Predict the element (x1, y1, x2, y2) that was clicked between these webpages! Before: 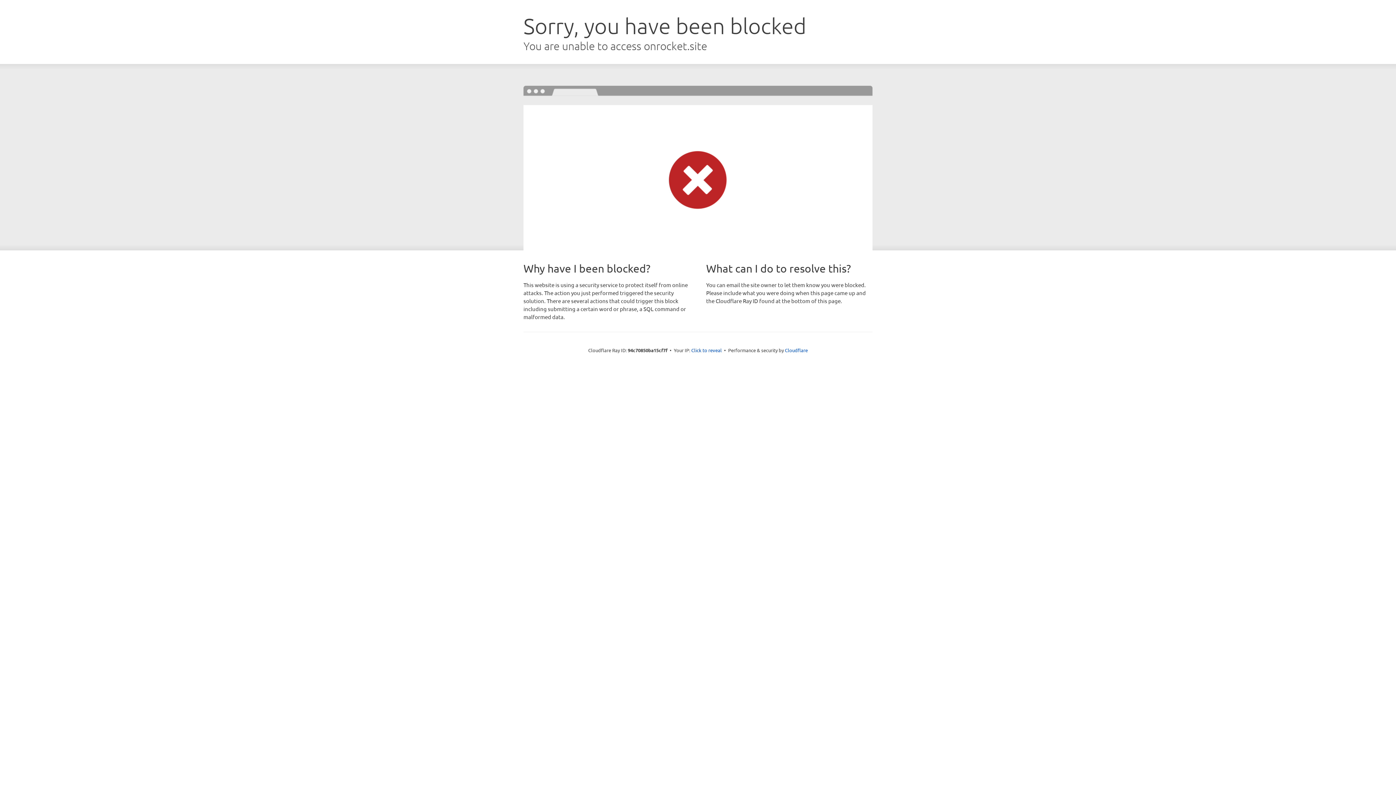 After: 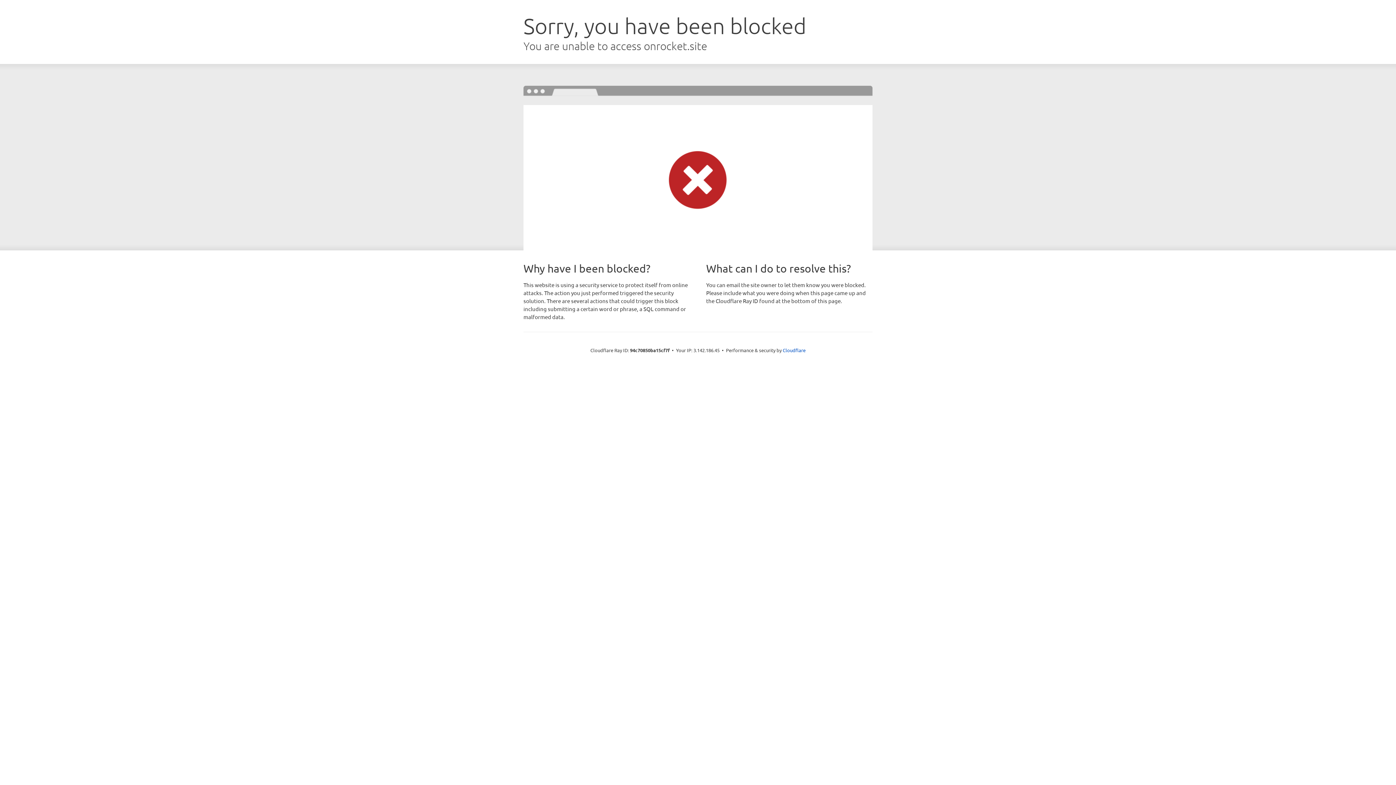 Action: label: Click to reveal bbox: (691, 346, 722, 353)